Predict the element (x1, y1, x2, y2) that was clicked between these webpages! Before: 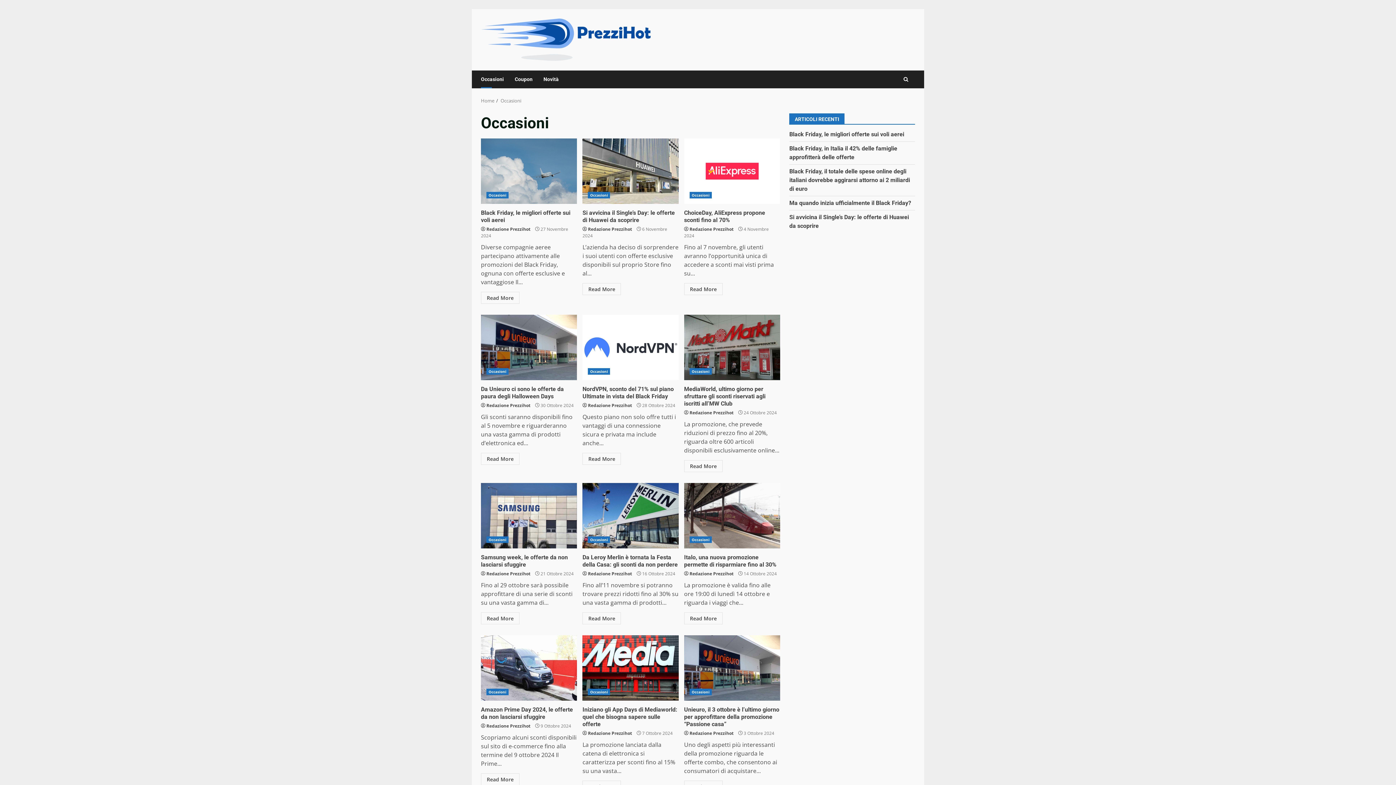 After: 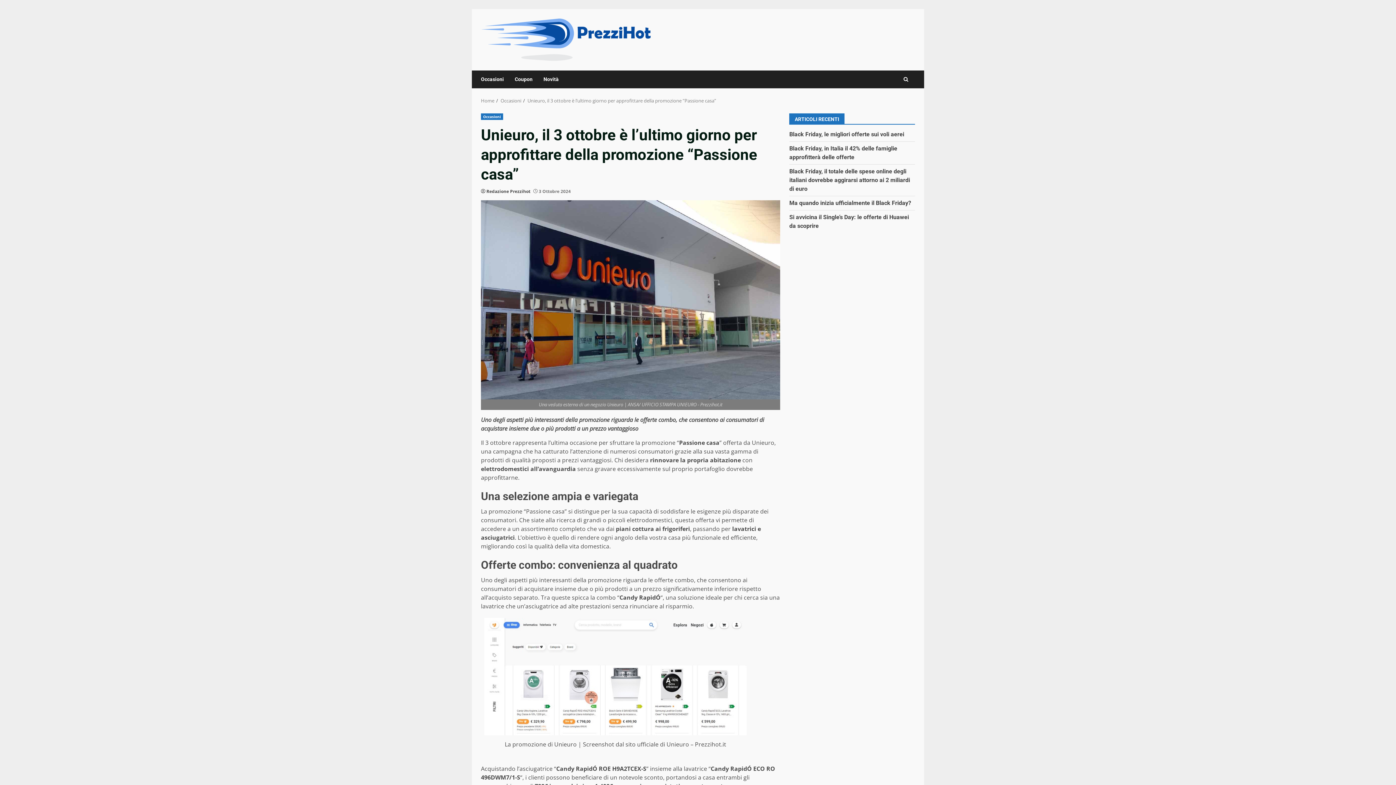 Action: bbox: (684, 635, 780, 700) label: Unieuro, il 3 ottobre è l’ultimo giorno per approfittare della promozione “Passione casa”